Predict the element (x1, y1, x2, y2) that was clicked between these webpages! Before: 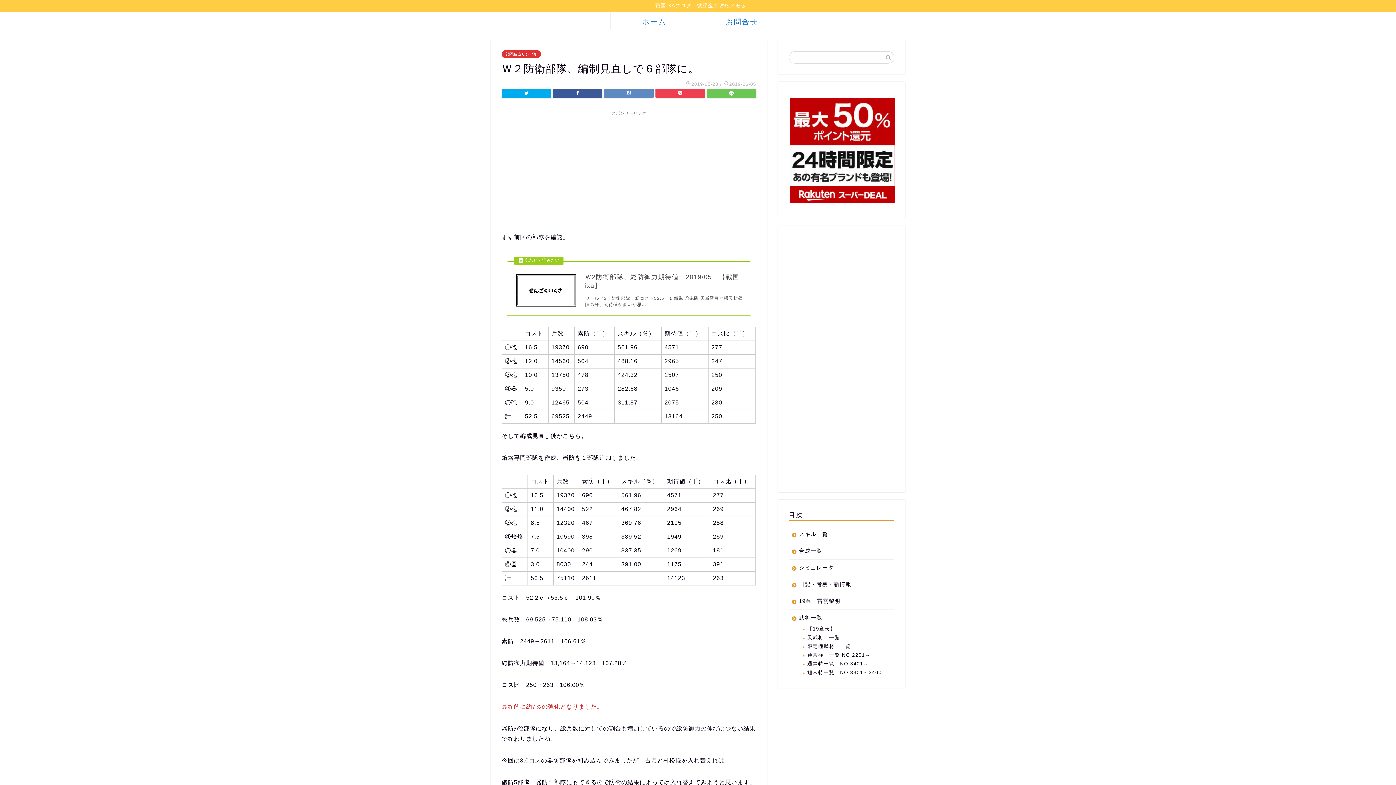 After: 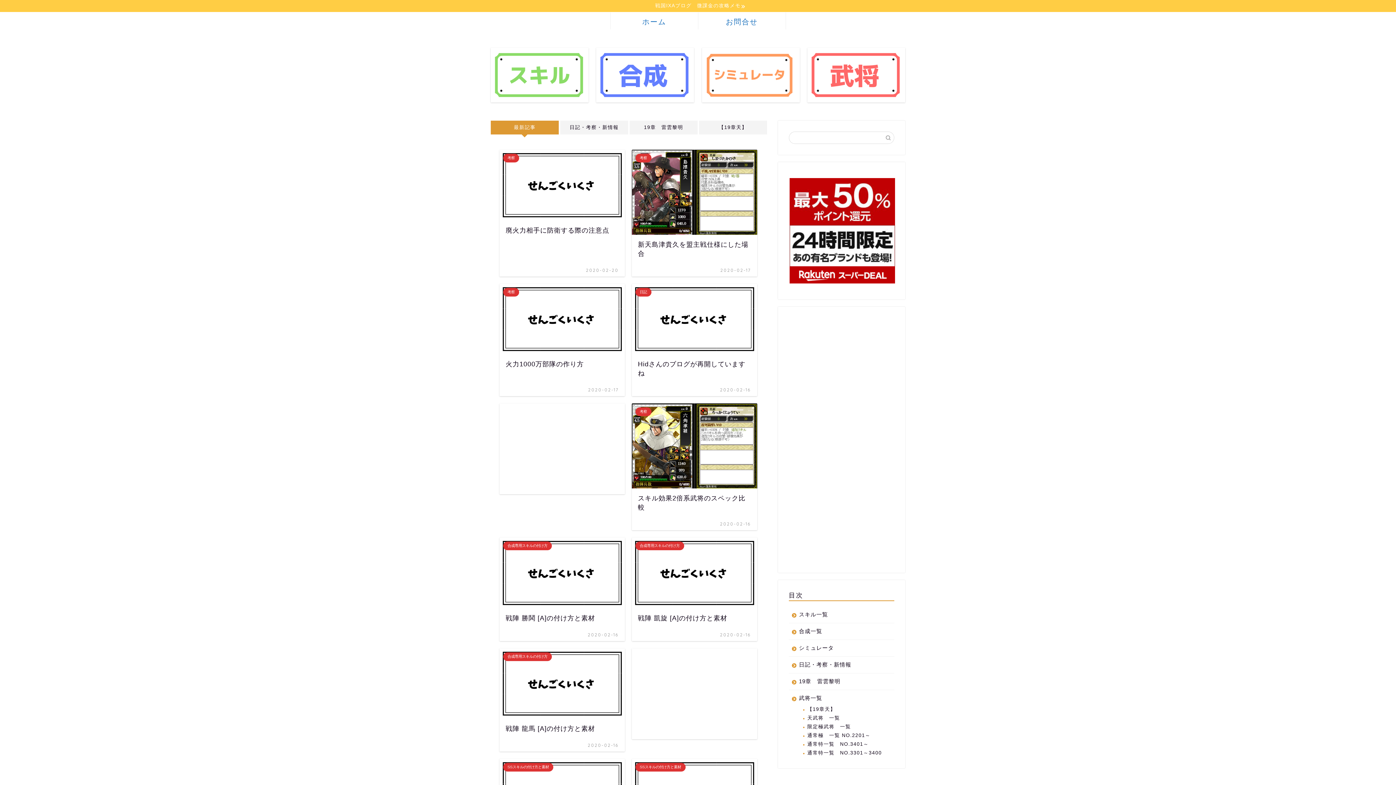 Action: label: ホーム bbox: (610, 12, 698, 29)